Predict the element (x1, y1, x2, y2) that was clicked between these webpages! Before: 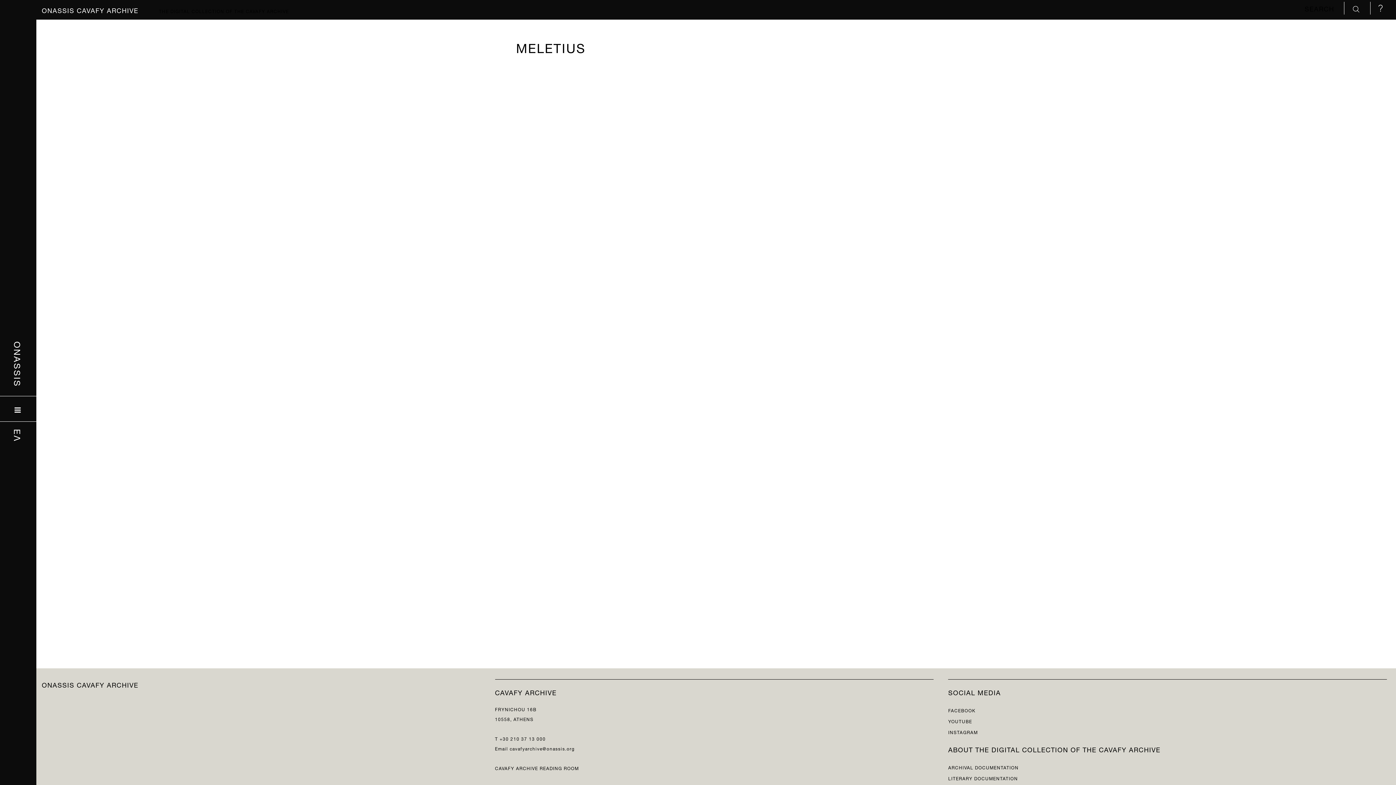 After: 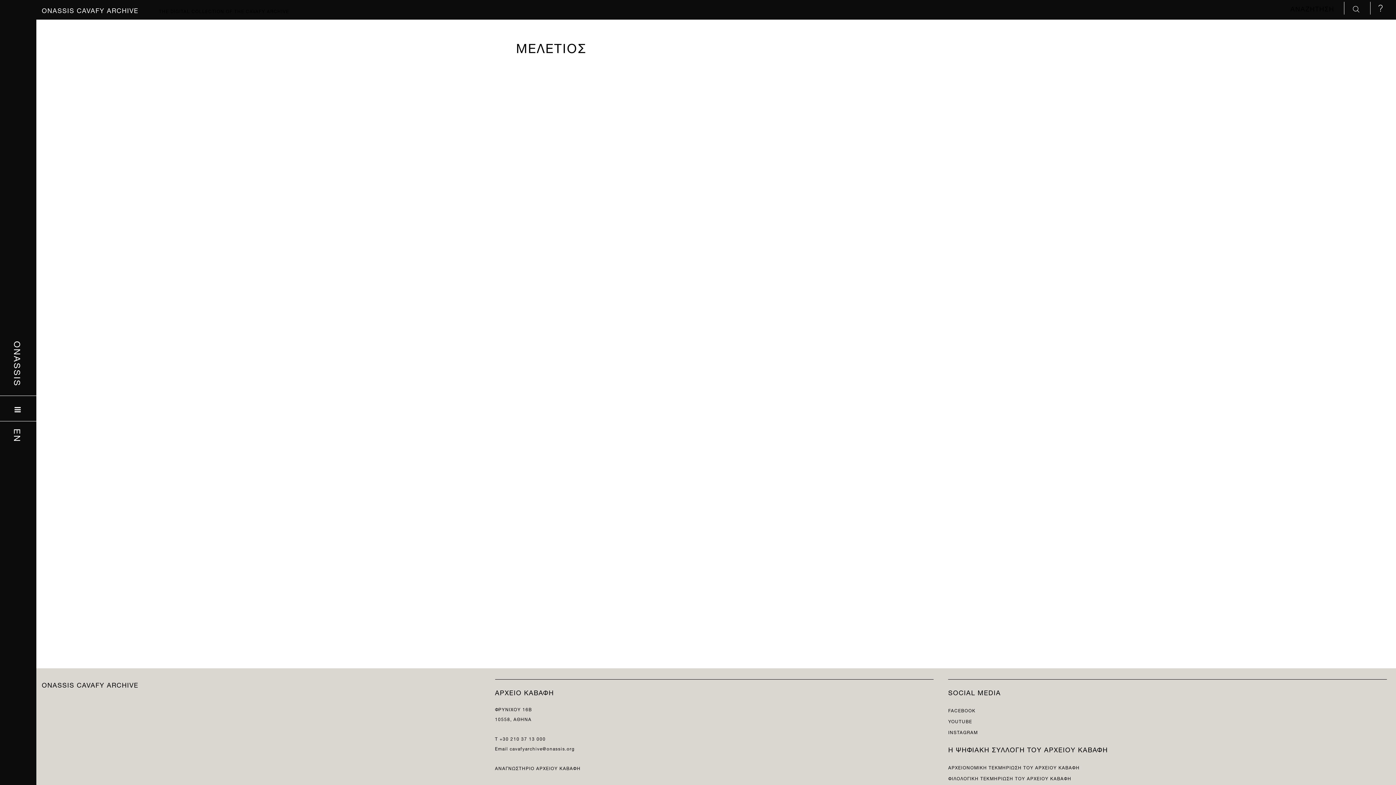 Action: bbox: (13, 429, 23, 442) label: ΕΛ